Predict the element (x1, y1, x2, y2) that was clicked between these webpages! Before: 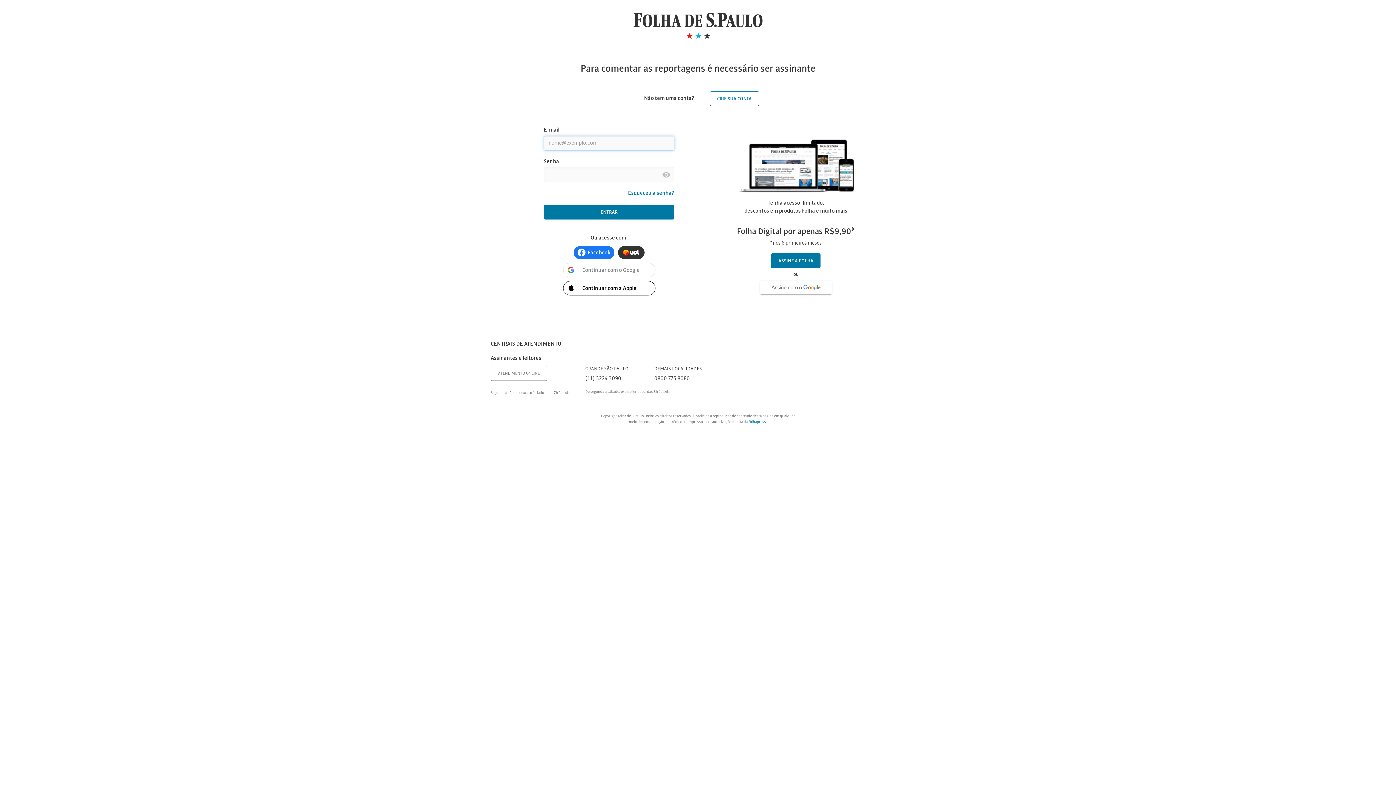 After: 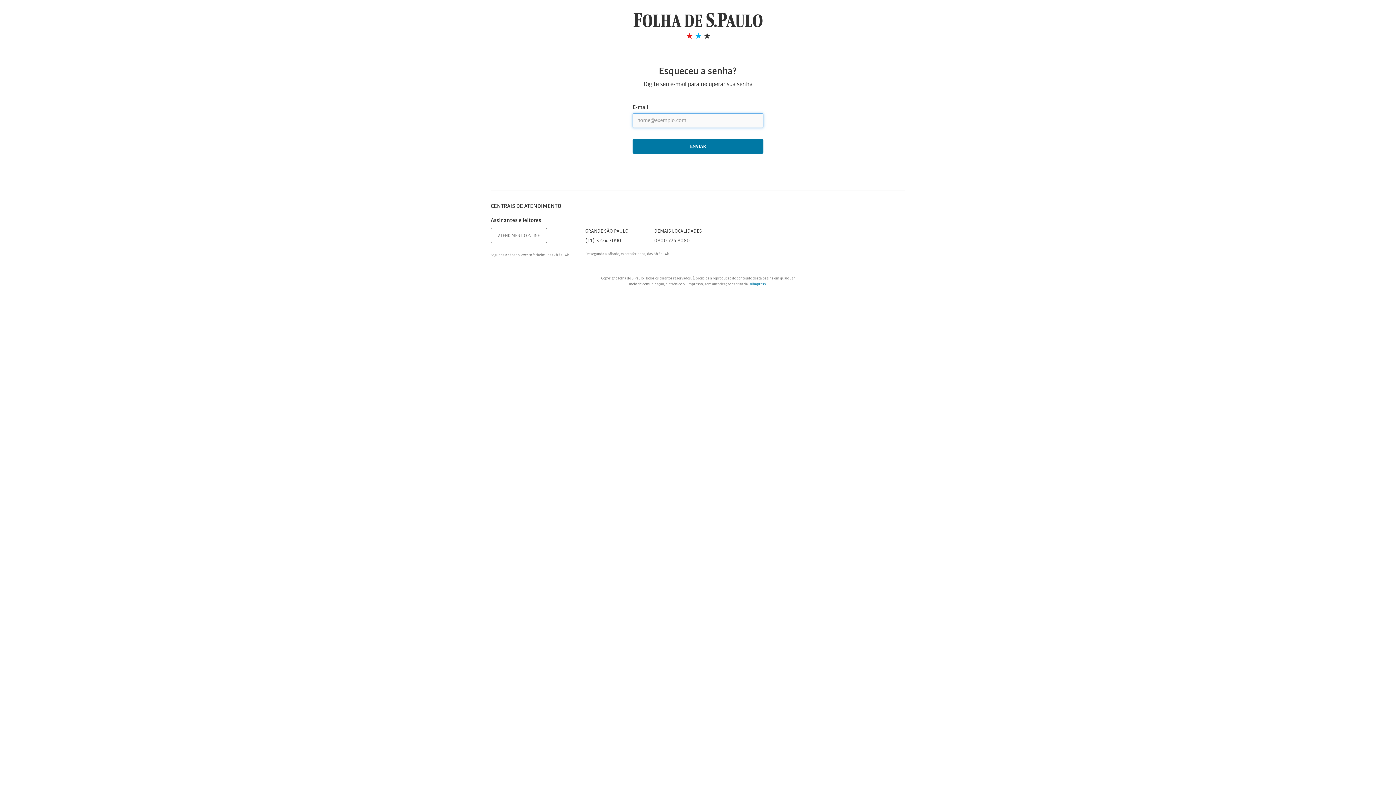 Action: label: Esqueceu a senha? bbox: (628, 190, 674, 196)